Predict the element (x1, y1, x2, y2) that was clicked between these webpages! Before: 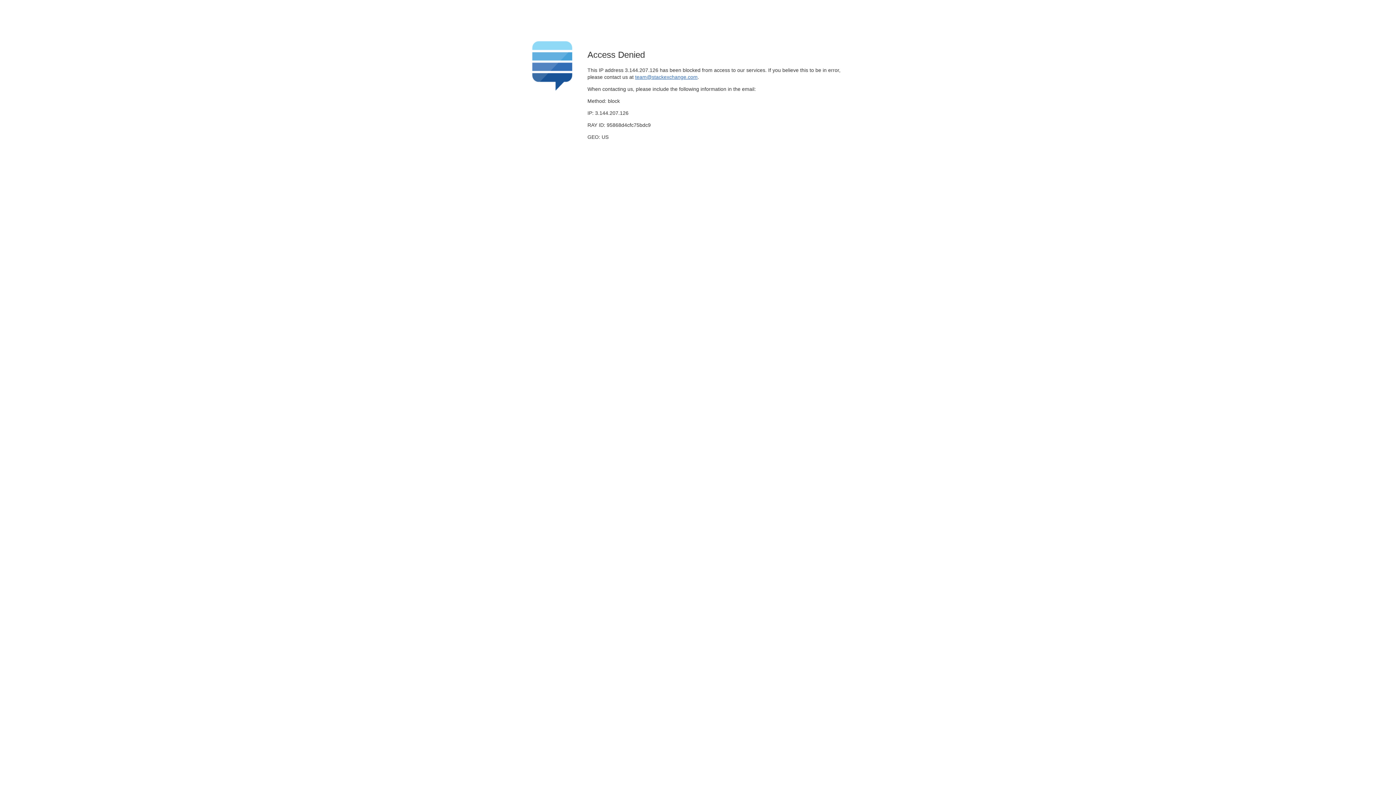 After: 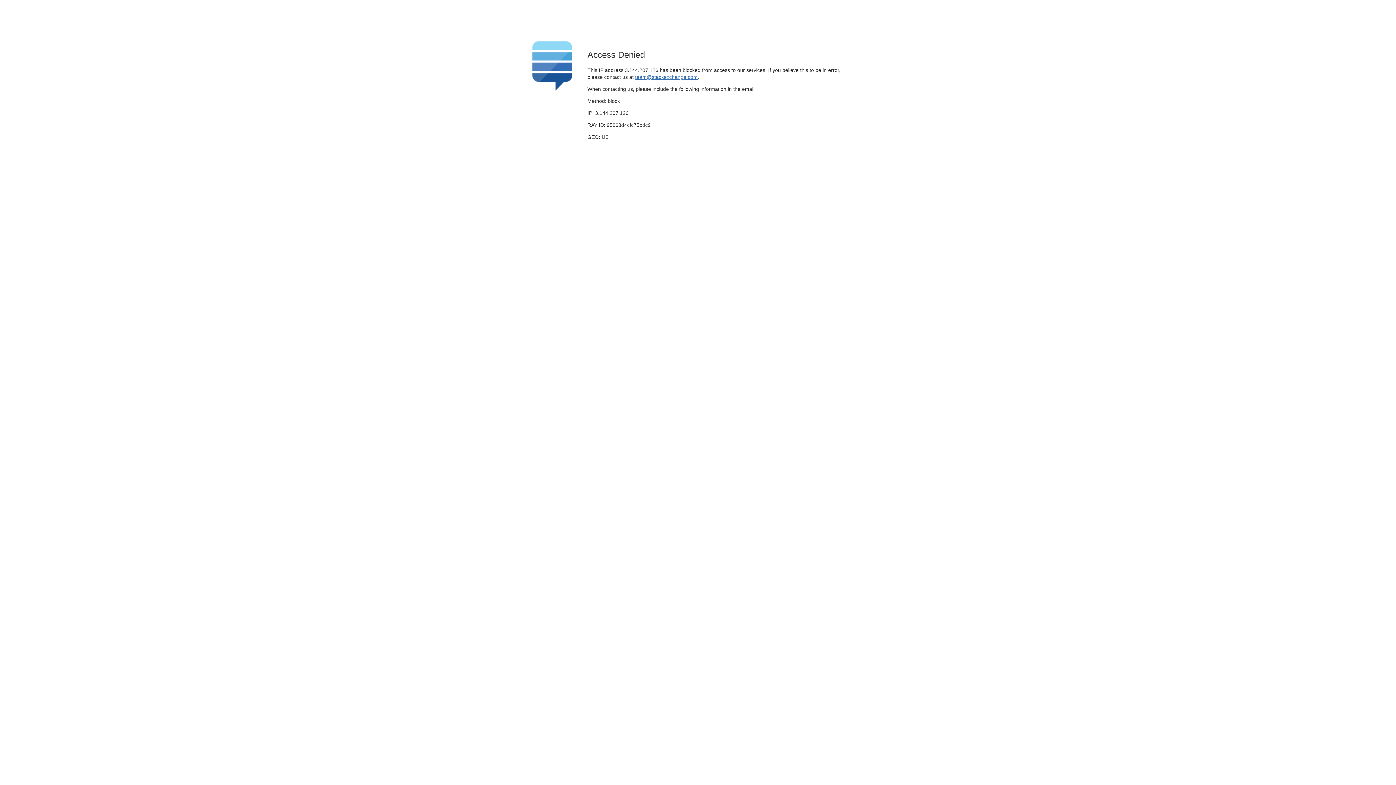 Action: bbox: (635, 74, 697, 79) label: team@stackexchange.com